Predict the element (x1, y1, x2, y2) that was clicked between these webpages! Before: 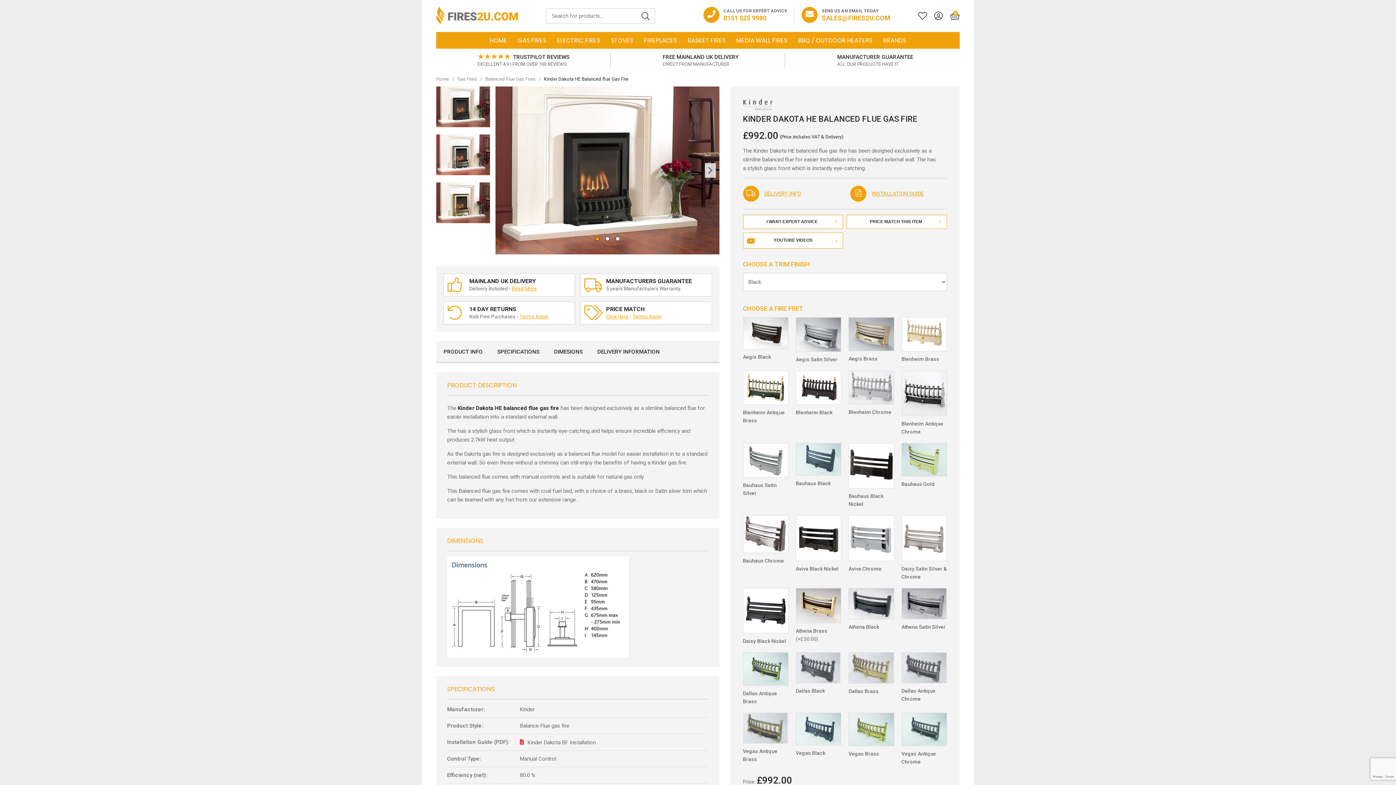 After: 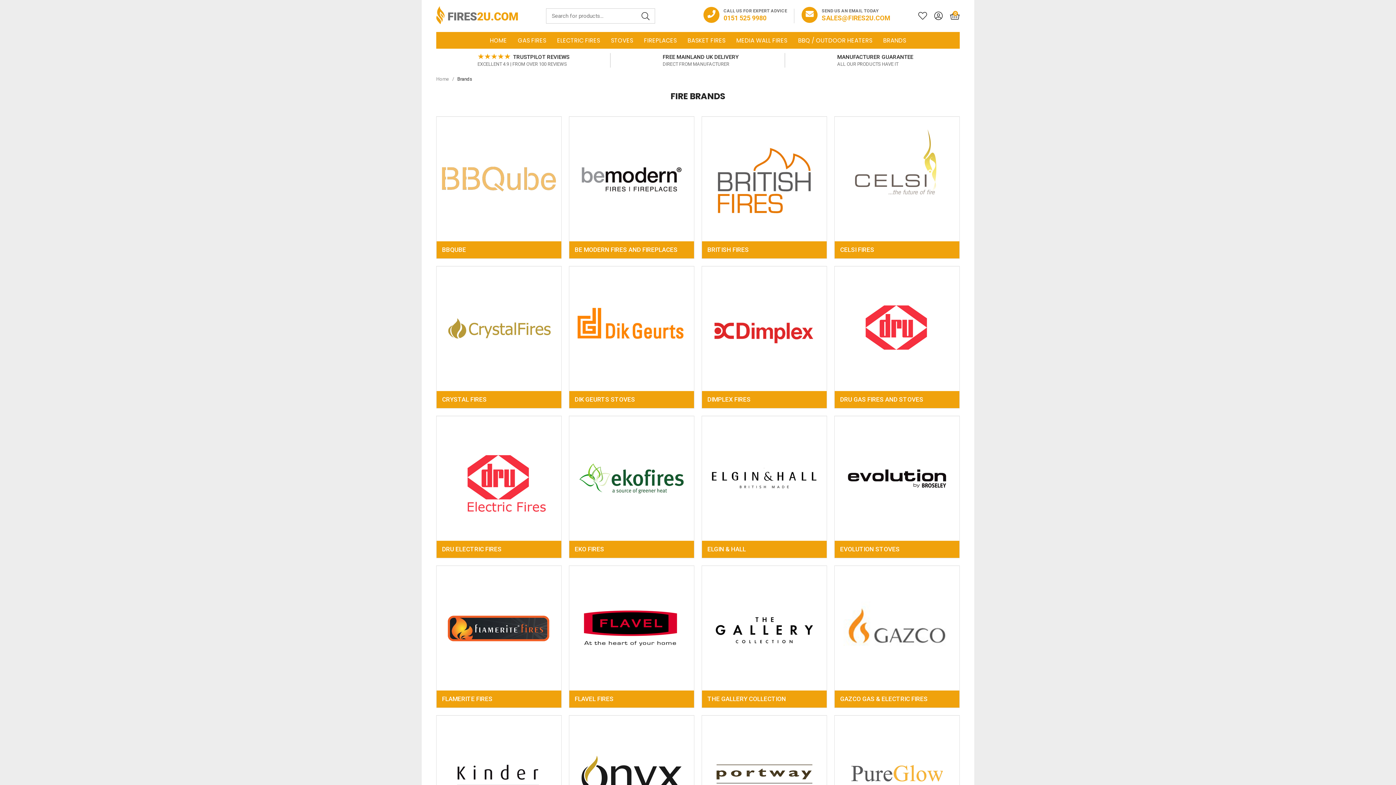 Action: label: BRANDS bbox: (878, 32, 911, 48)